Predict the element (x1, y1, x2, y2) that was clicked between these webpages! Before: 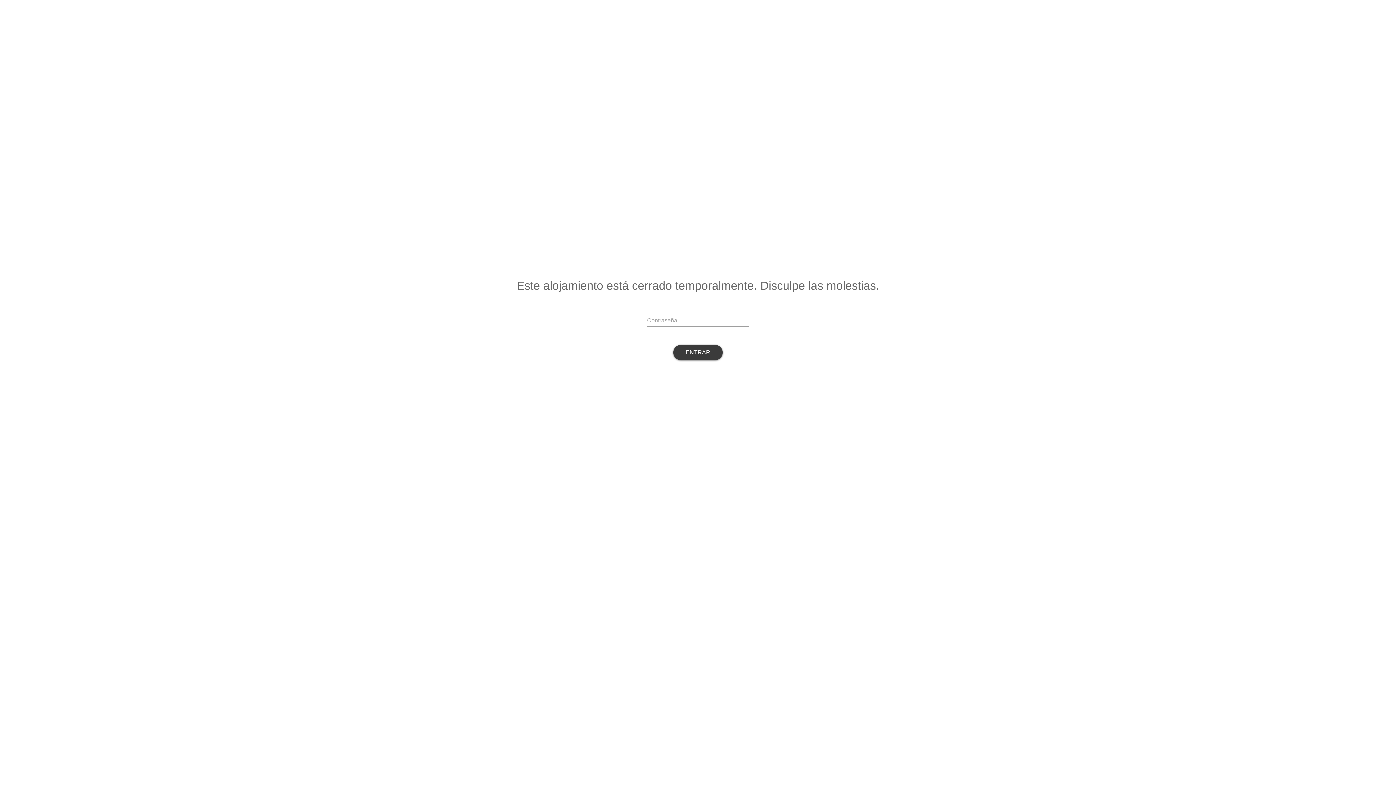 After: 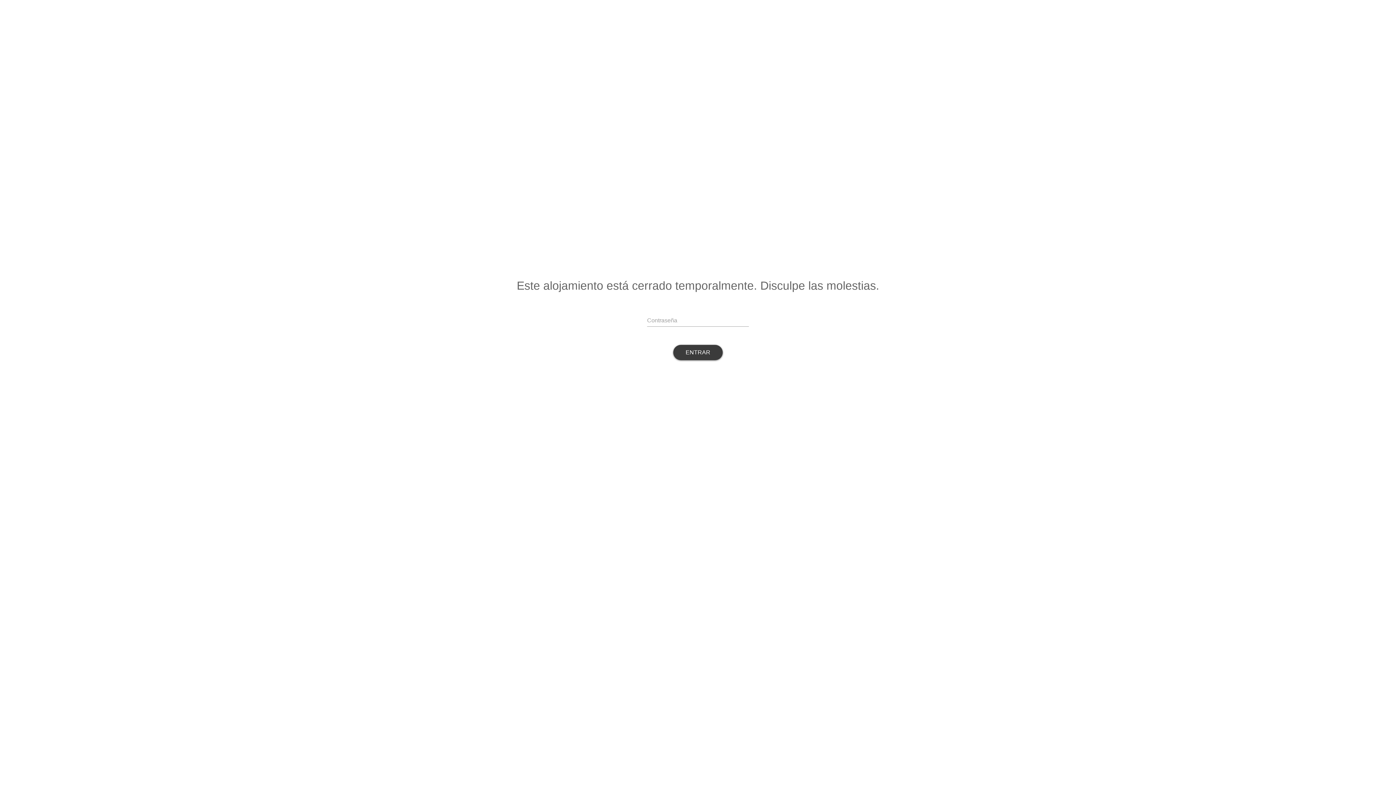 Action: label: ENTRAR bbox: (673, 345, 722, 360)